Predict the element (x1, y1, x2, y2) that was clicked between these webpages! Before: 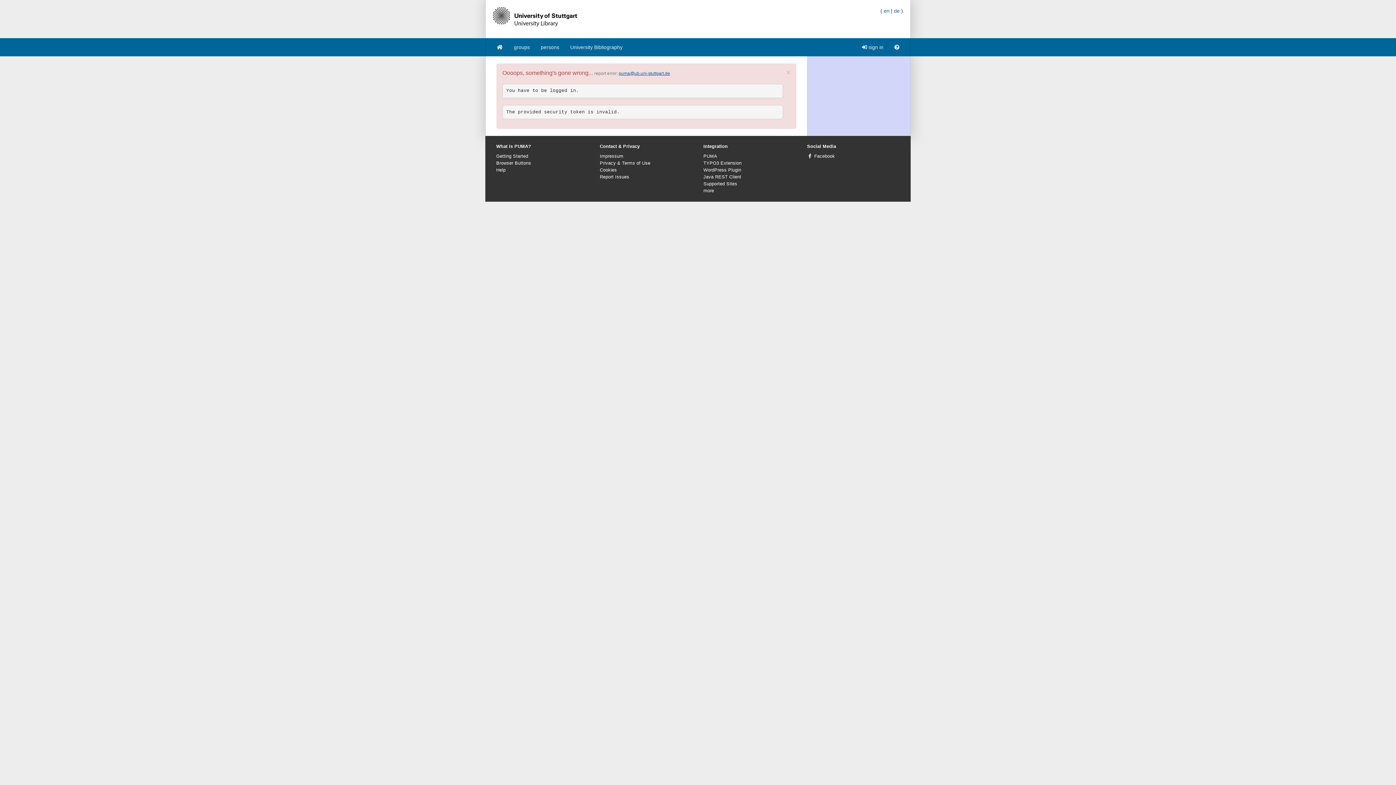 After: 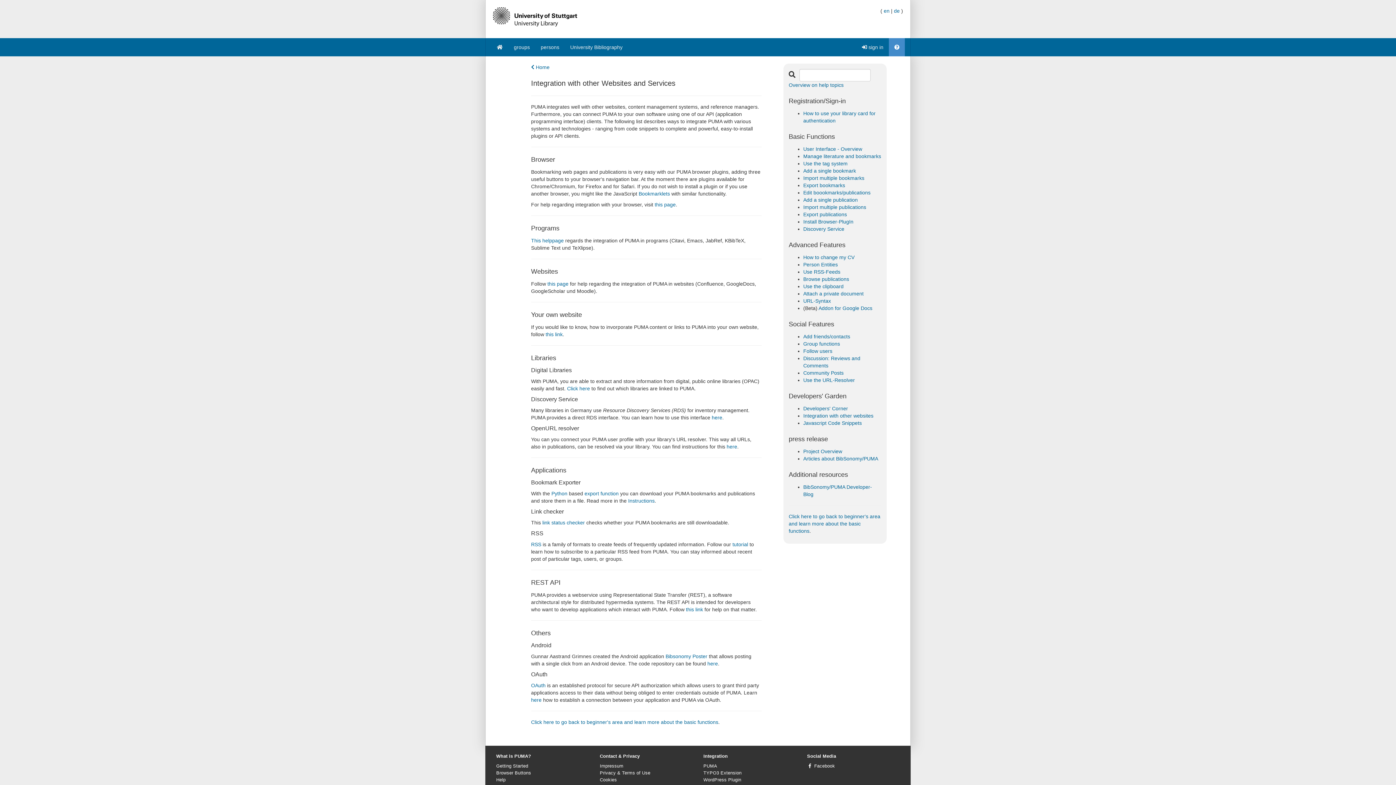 Action: bbox: (703, 188, 714, 193) label: more